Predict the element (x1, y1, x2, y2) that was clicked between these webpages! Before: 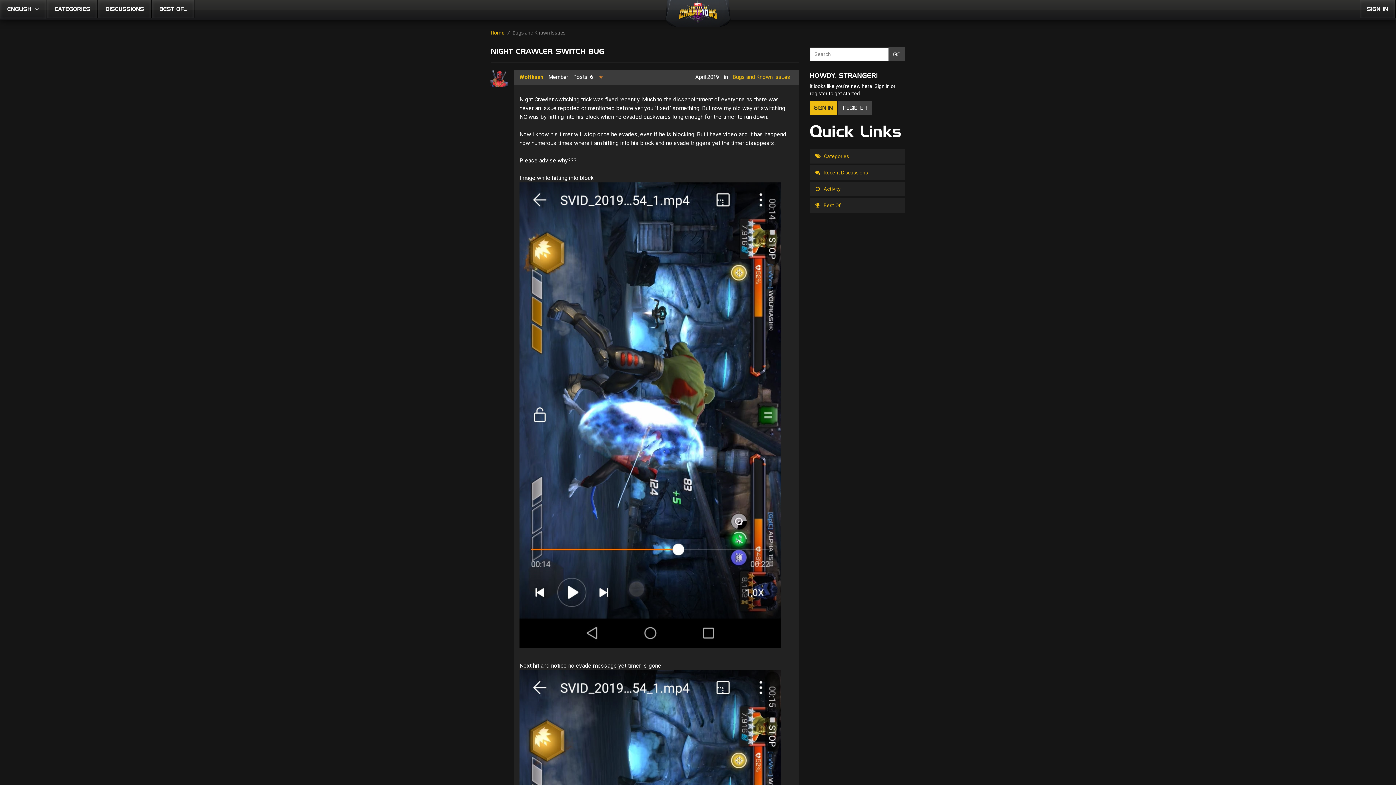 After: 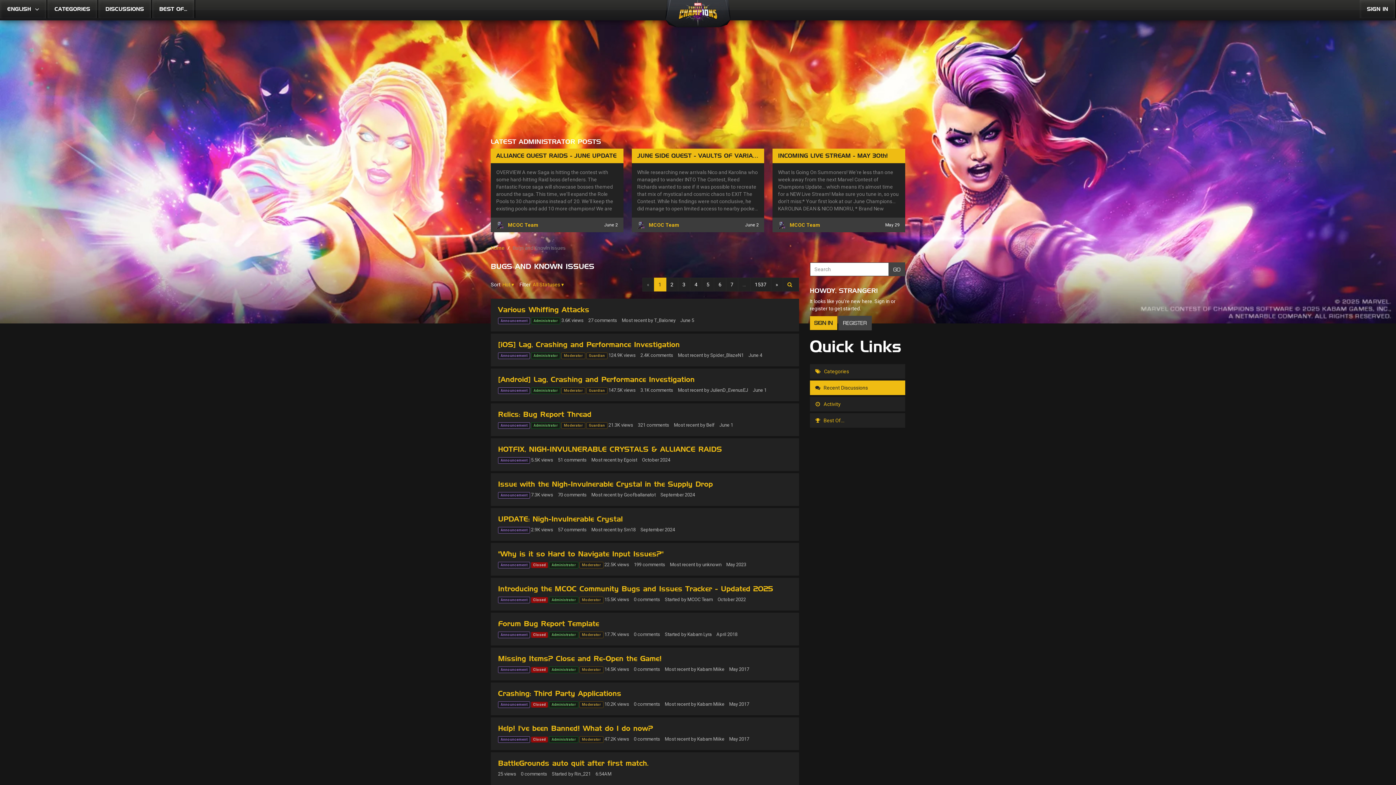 Action: bbox: (729, 72, 793, 82) label: Category: &quot;Bugs and Known Issues&quot;